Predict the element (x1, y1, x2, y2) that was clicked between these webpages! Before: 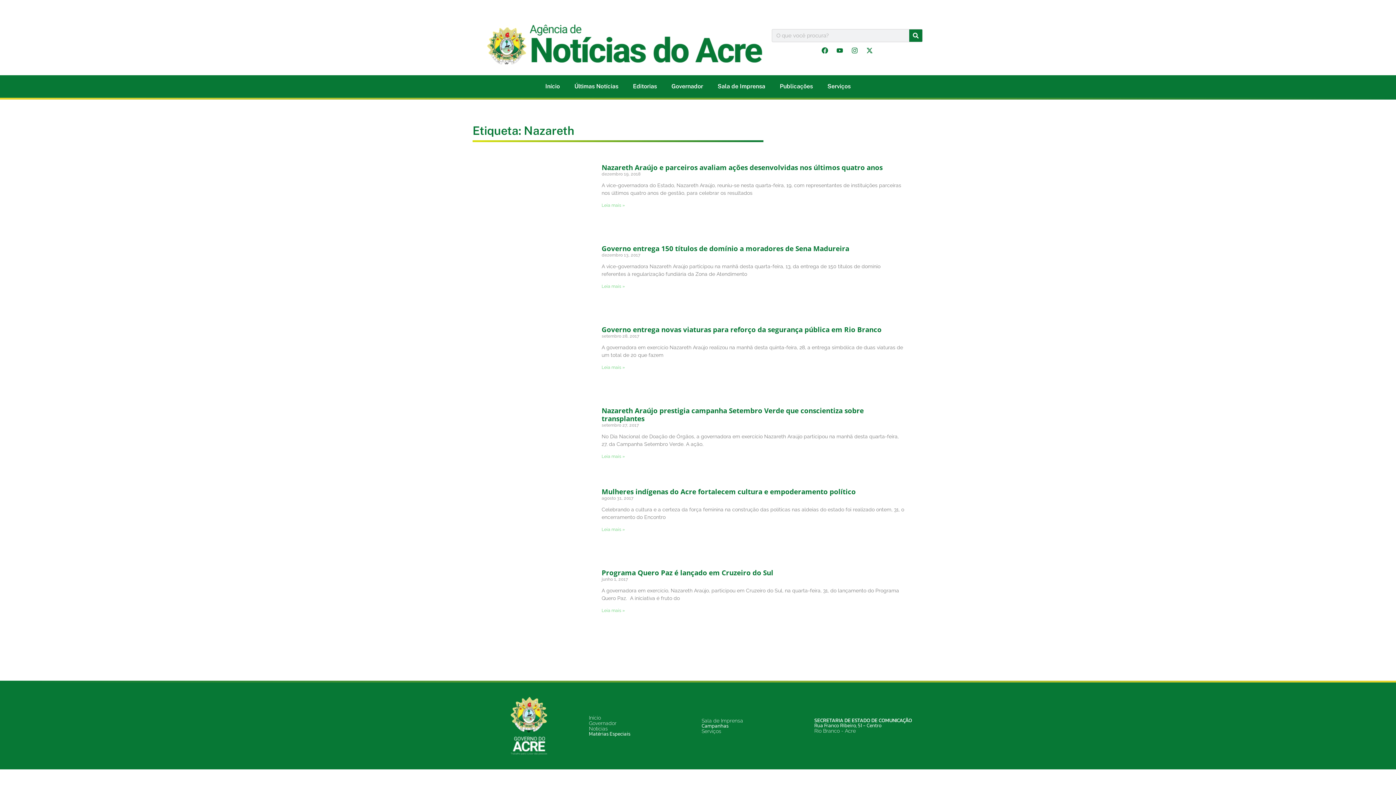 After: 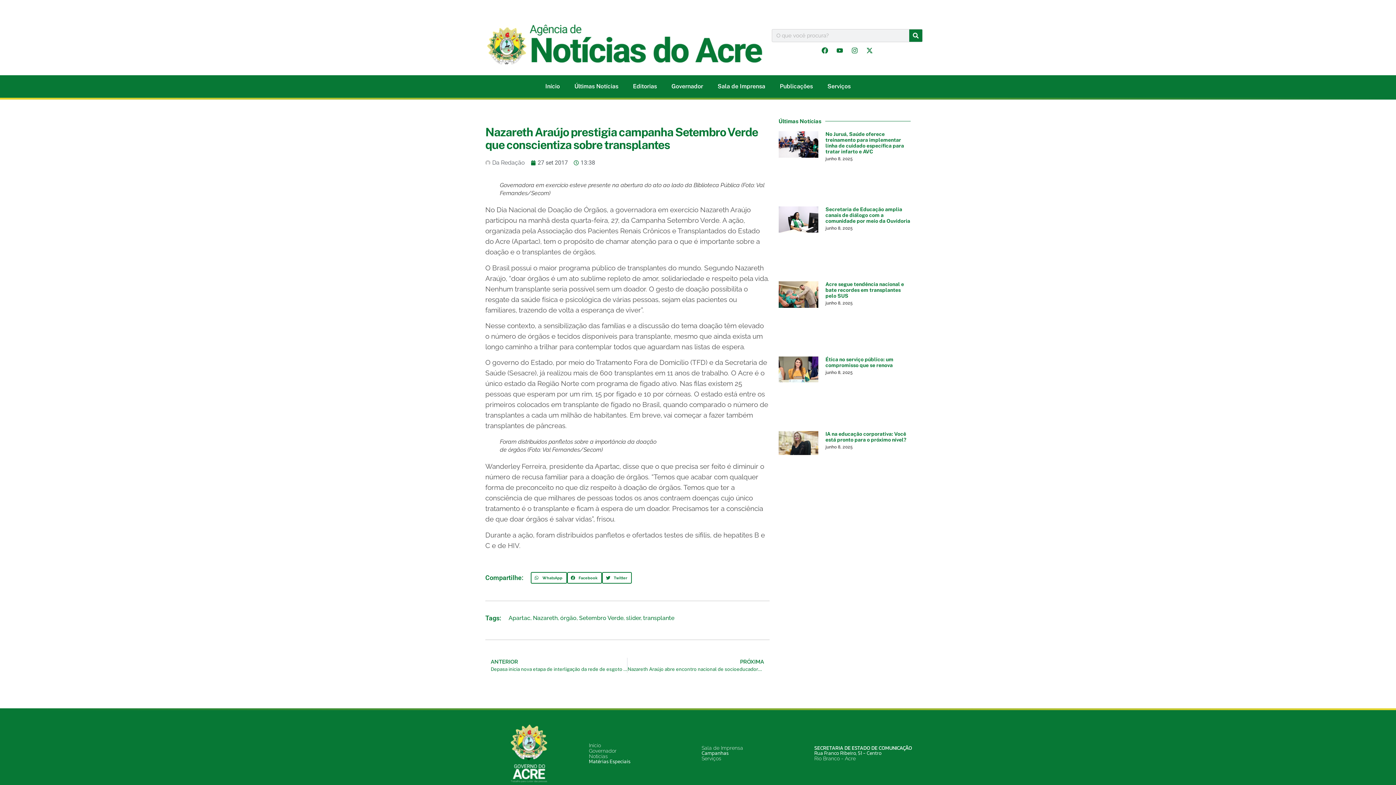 Action: bbox: (490, 406, 594, 475)